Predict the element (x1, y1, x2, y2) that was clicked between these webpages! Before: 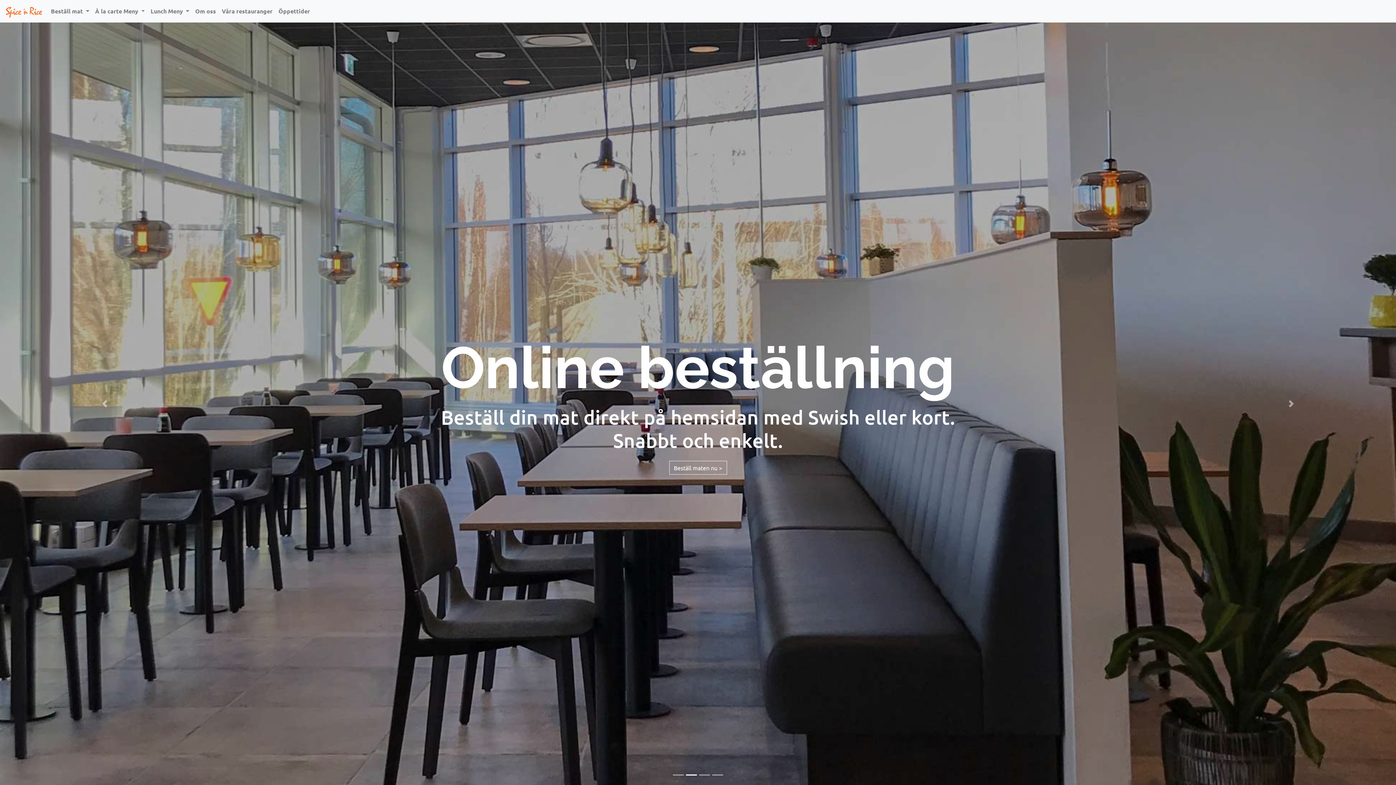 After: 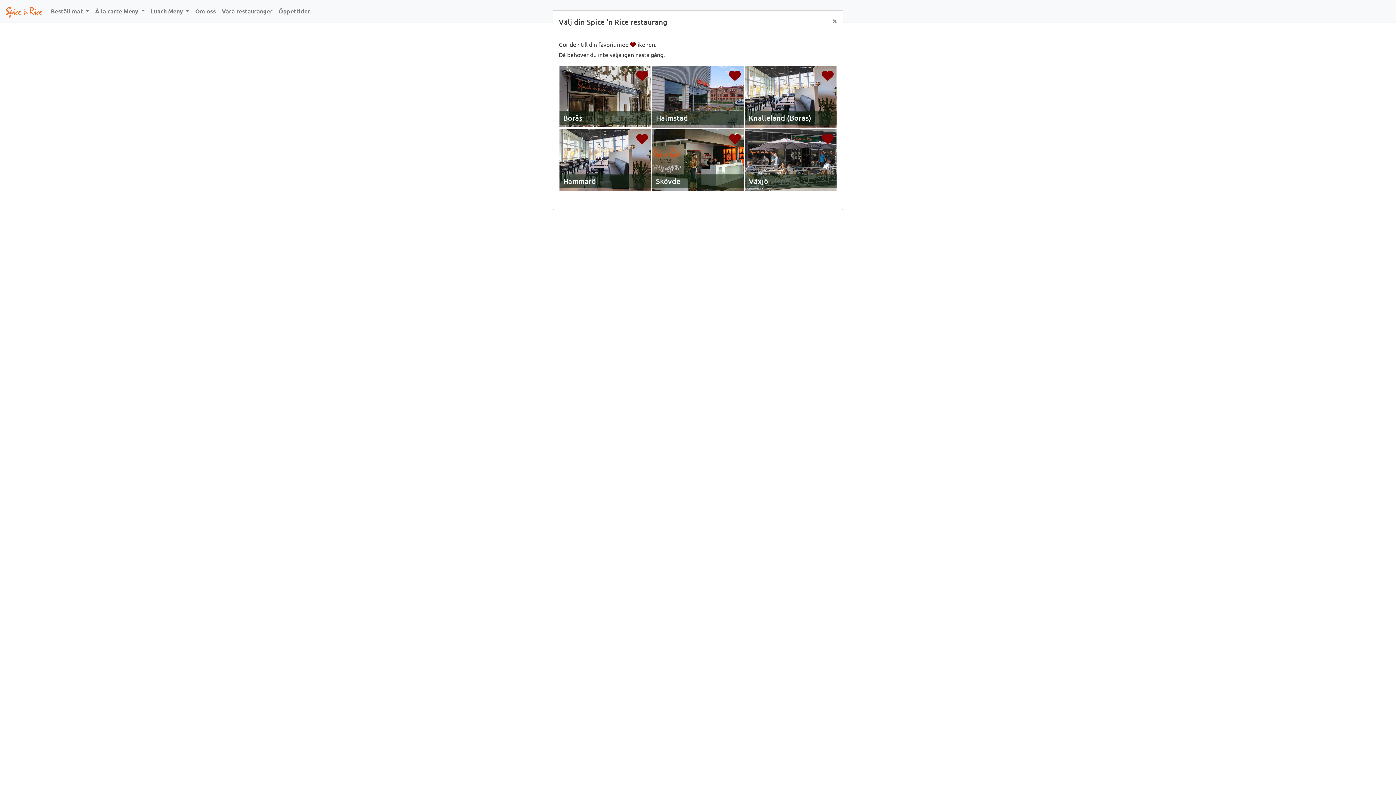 Action: bbox: (683, 449, 712, 463) label: Meny >